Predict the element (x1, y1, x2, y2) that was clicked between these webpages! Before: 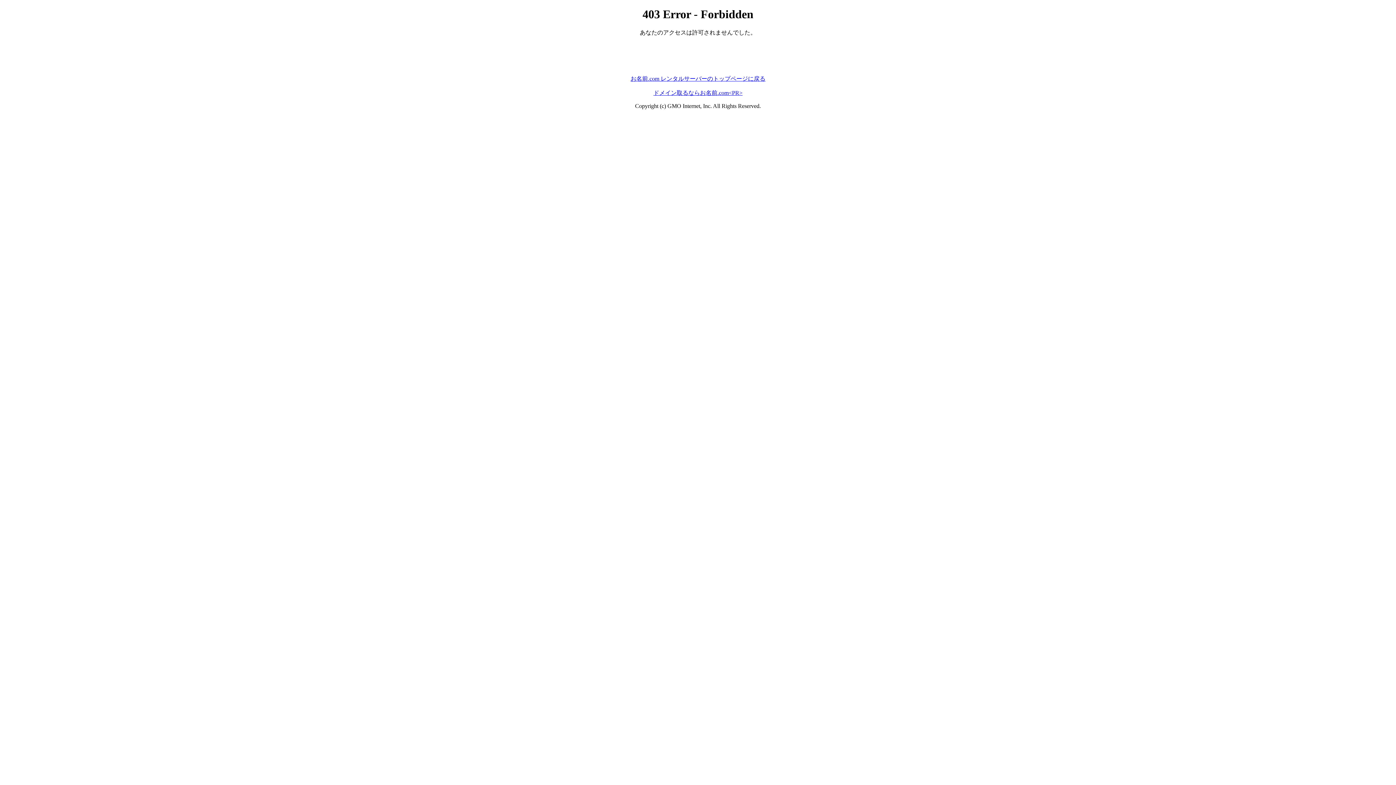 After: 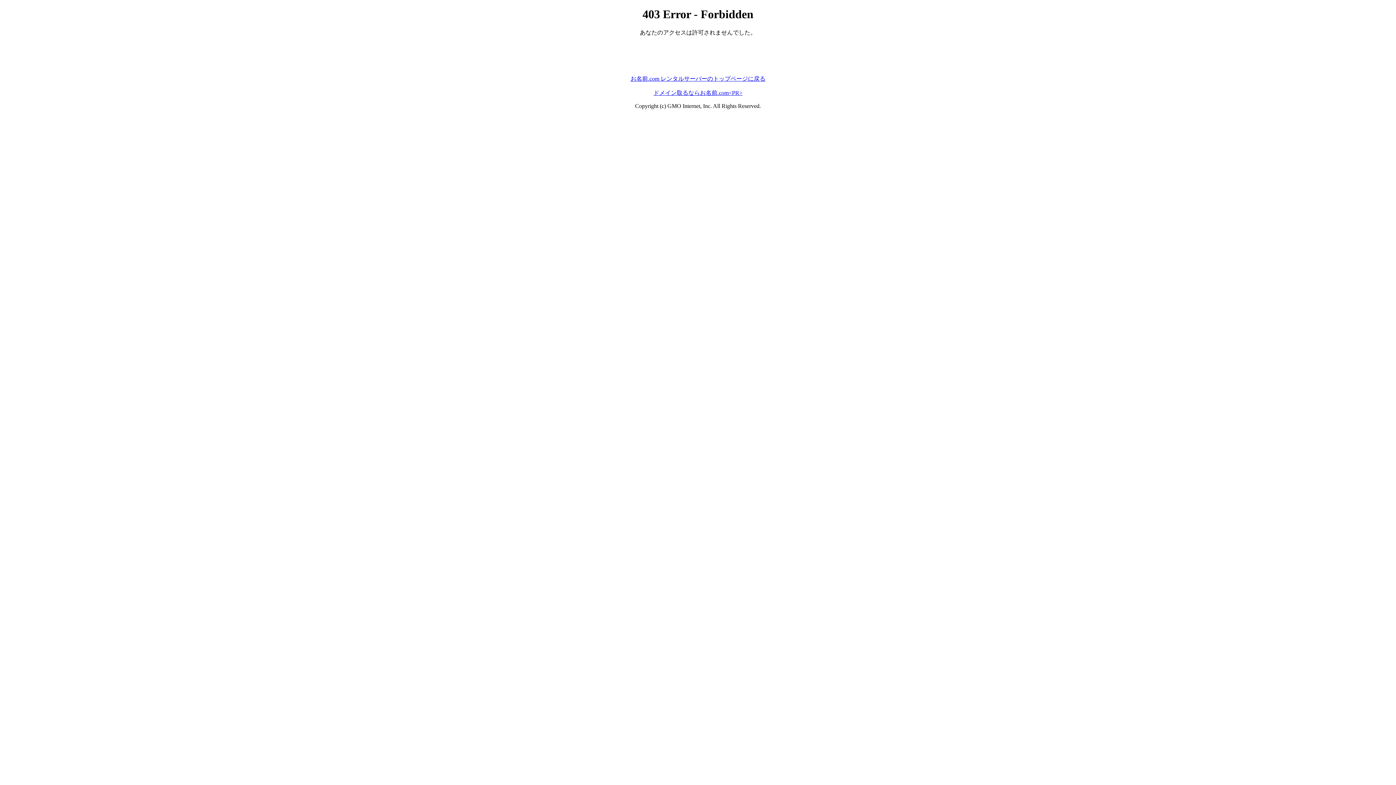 Action: label: ドメイン取るならお名前.com<PR> bbox: (653, 89, 742, 95)